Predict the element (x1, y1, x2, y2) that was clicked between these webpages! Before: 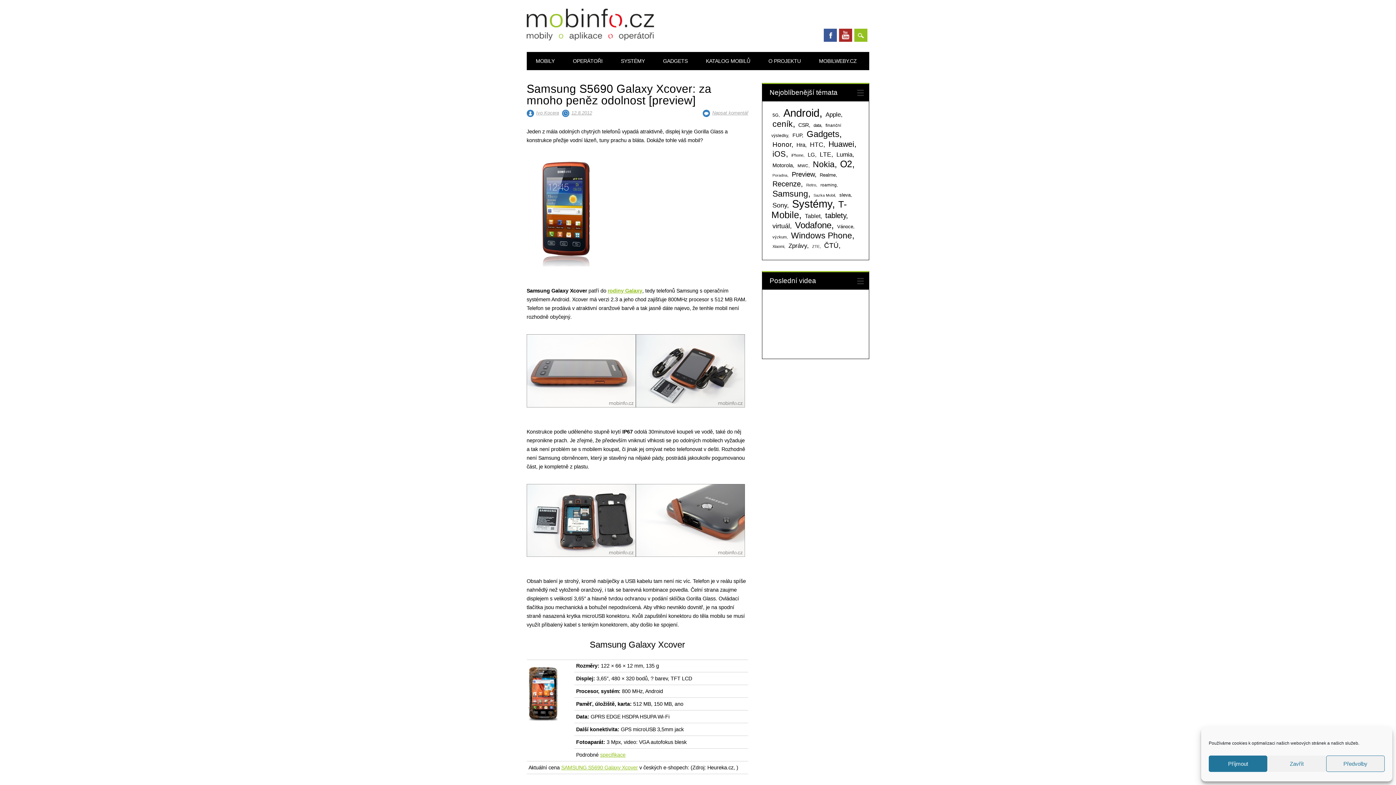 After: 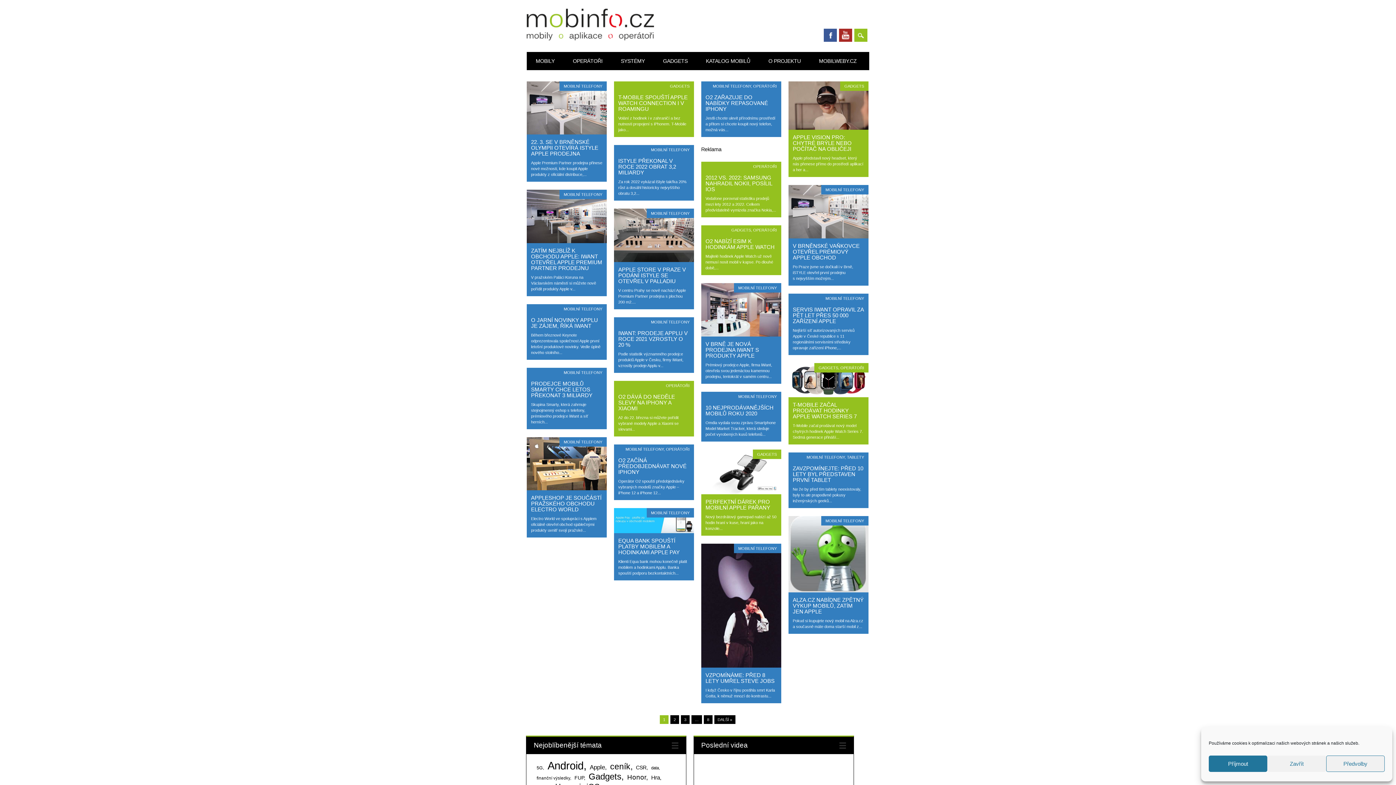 Action: bbox: (824, 109, 843, 119) label: Apple (199 položek)